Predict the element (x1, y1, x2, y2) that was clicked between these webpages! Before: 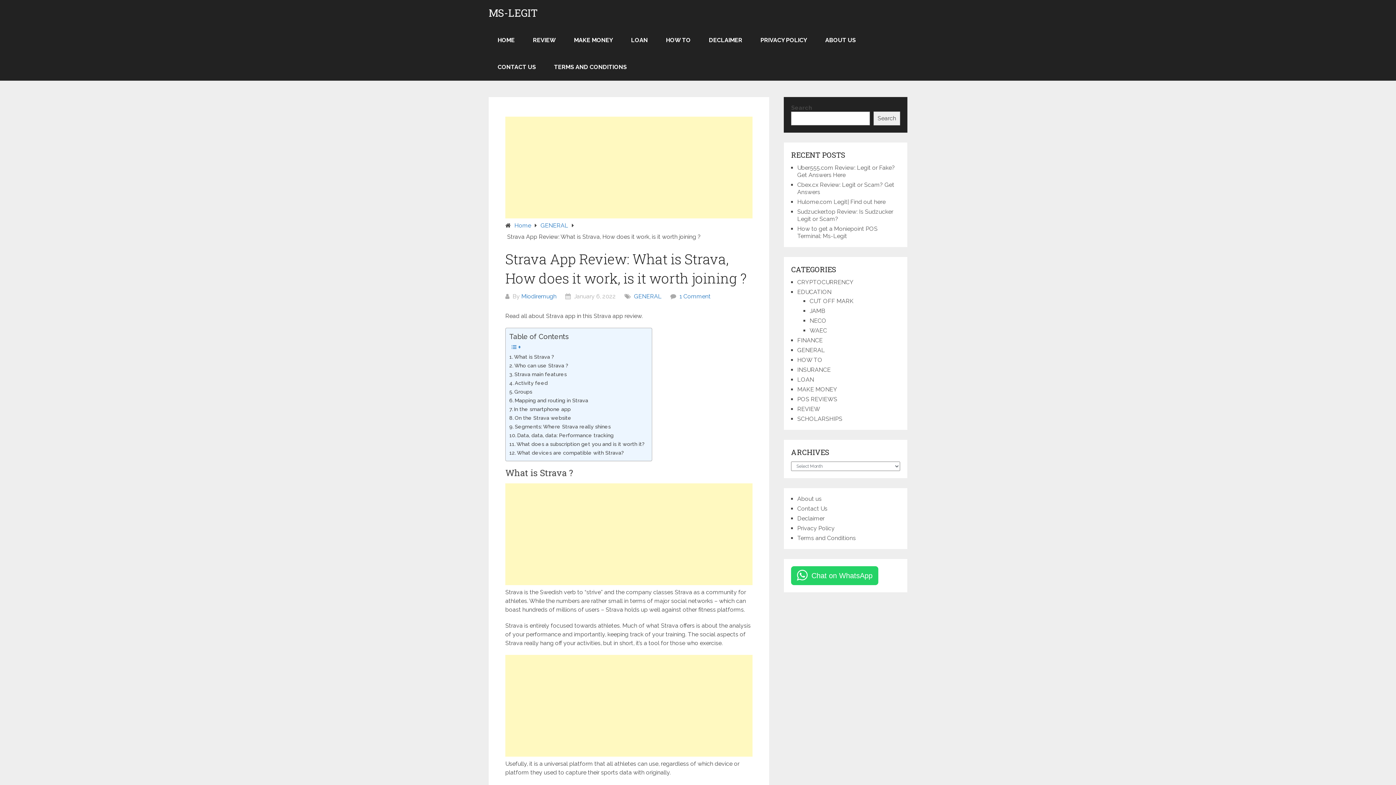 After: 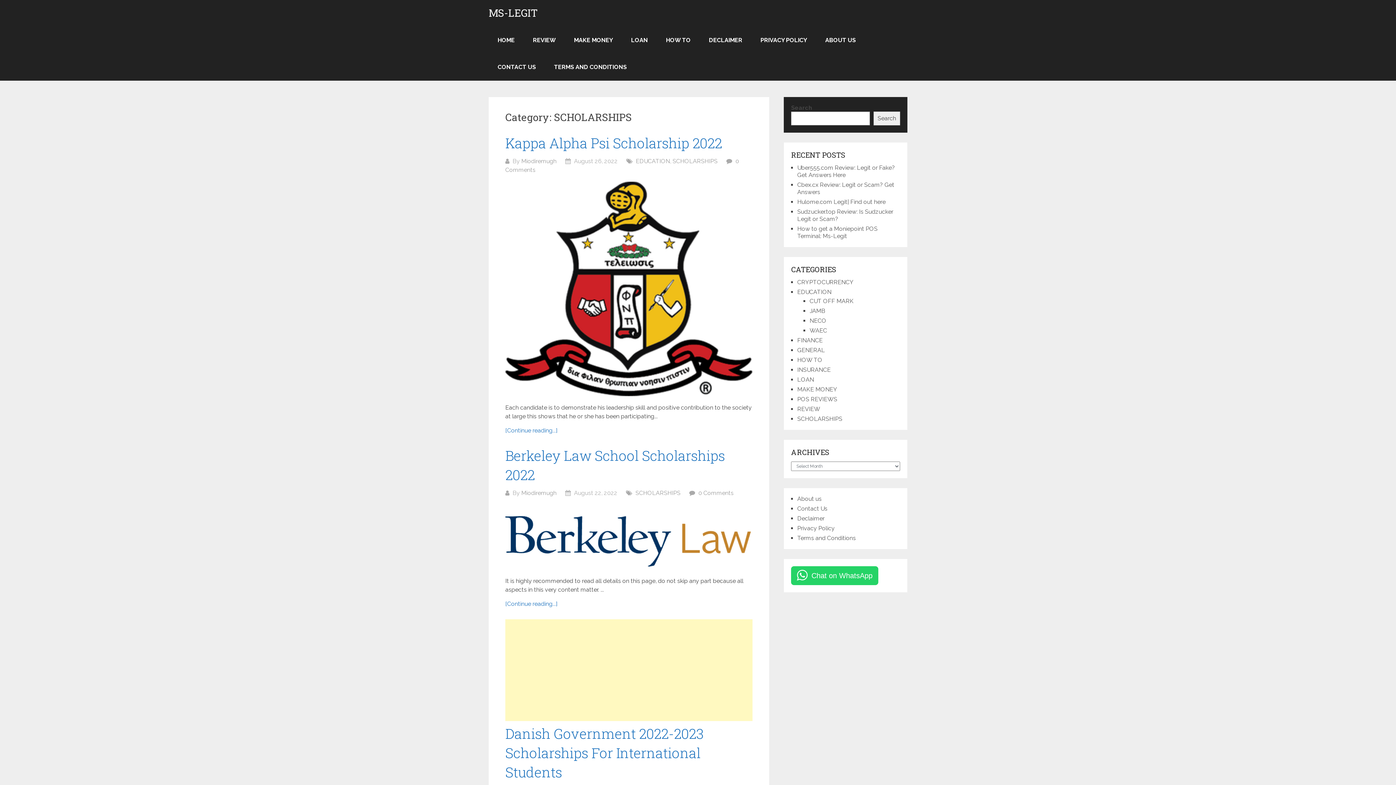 Action: bbox: (797, 415, 842, 422) label: SCHOLARSHIPS